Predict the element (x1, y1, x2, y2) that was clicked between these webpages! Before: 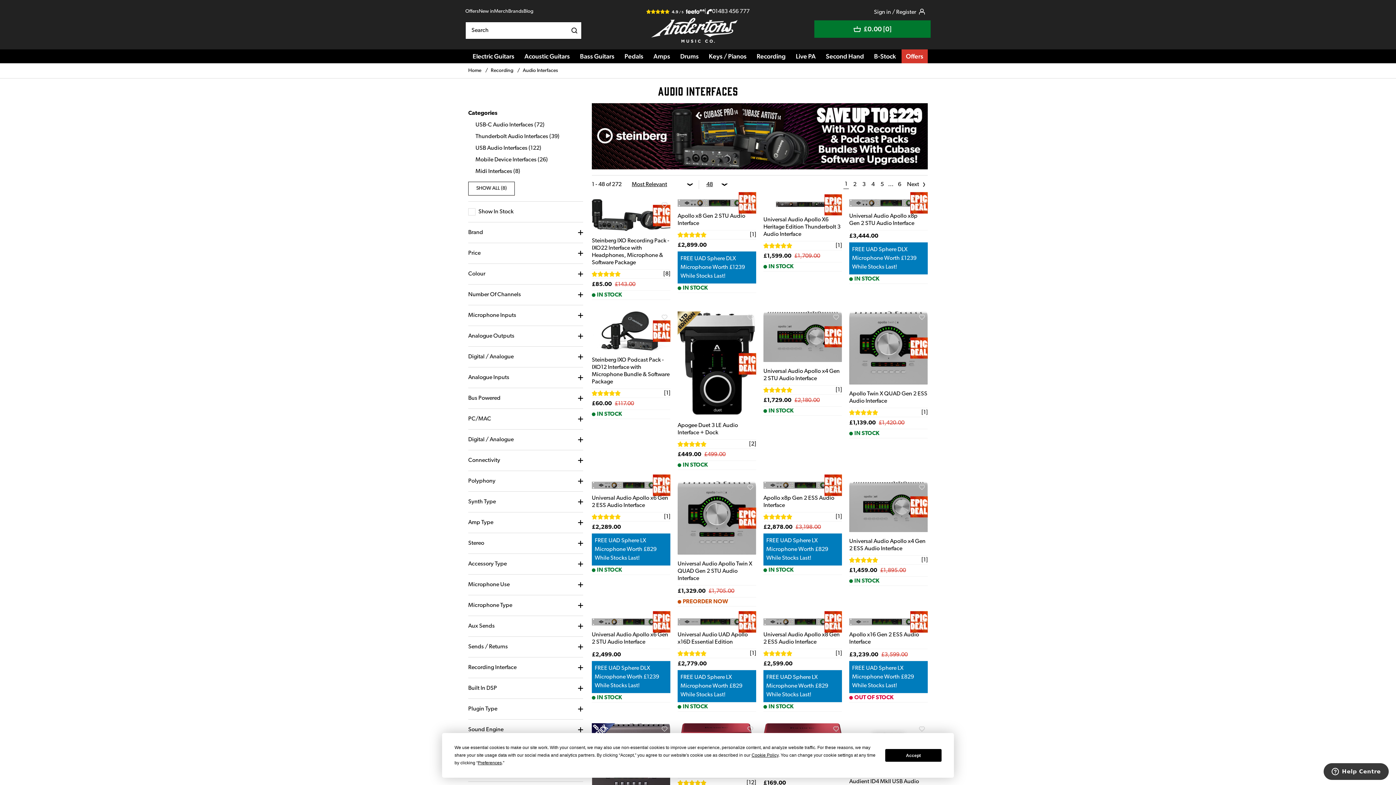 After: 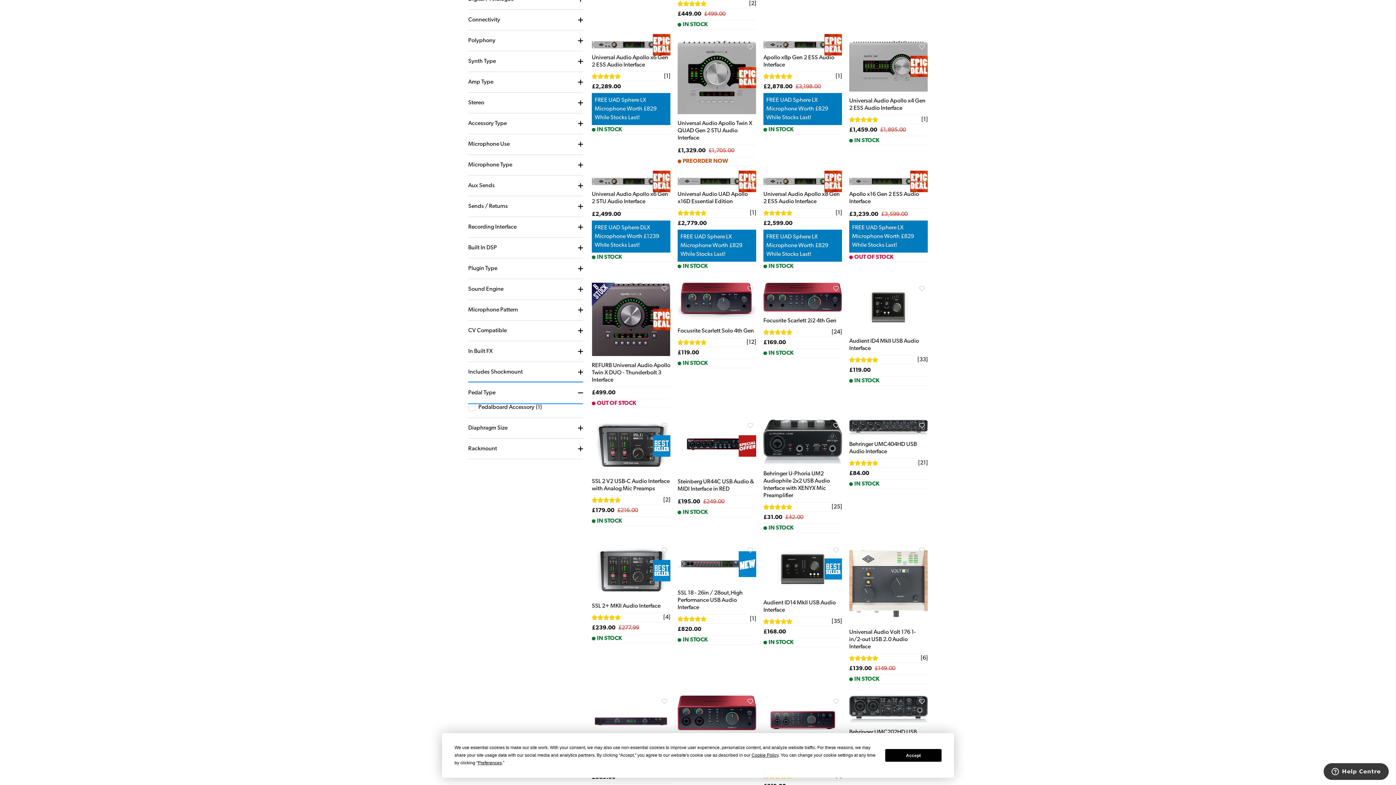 Action: bbox: (468, 768, 583, 788) label: Pedal Type